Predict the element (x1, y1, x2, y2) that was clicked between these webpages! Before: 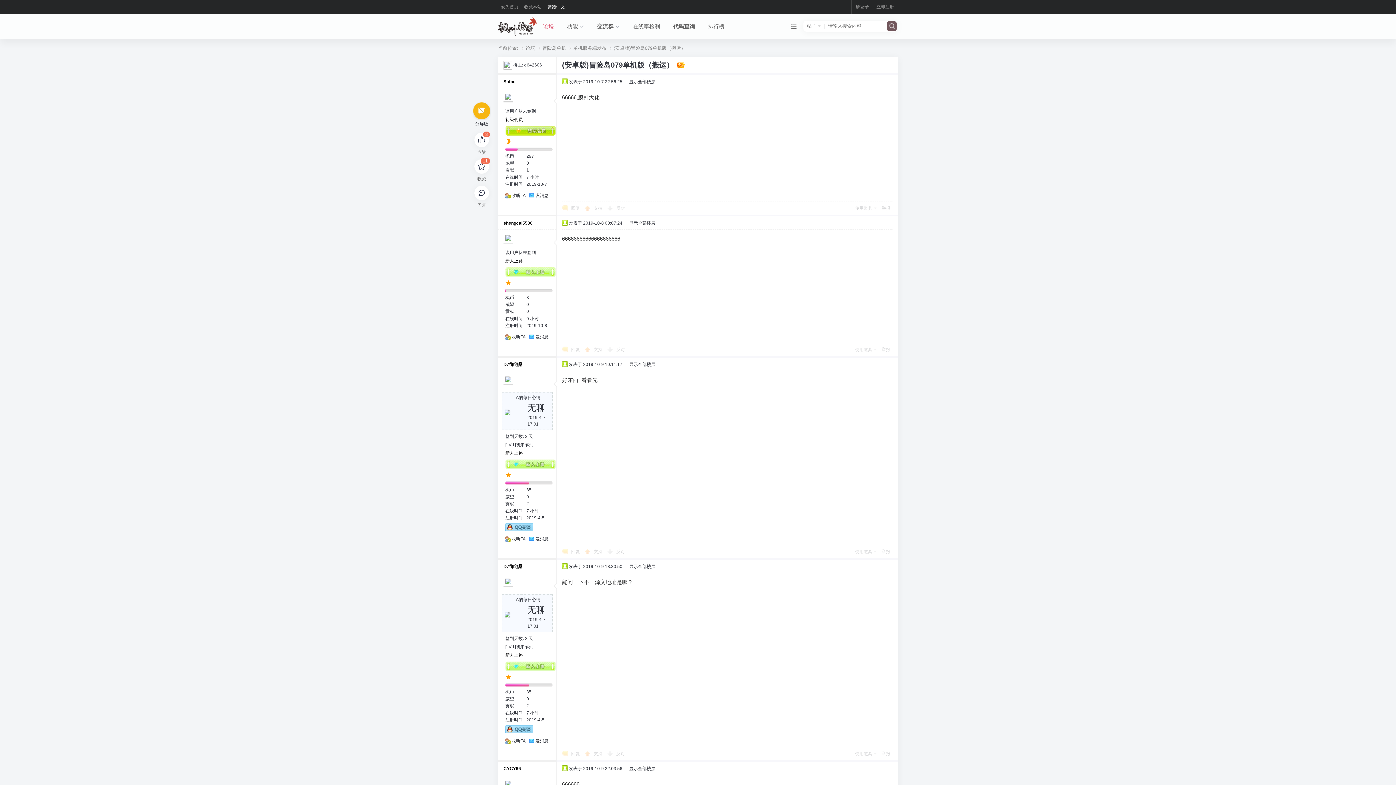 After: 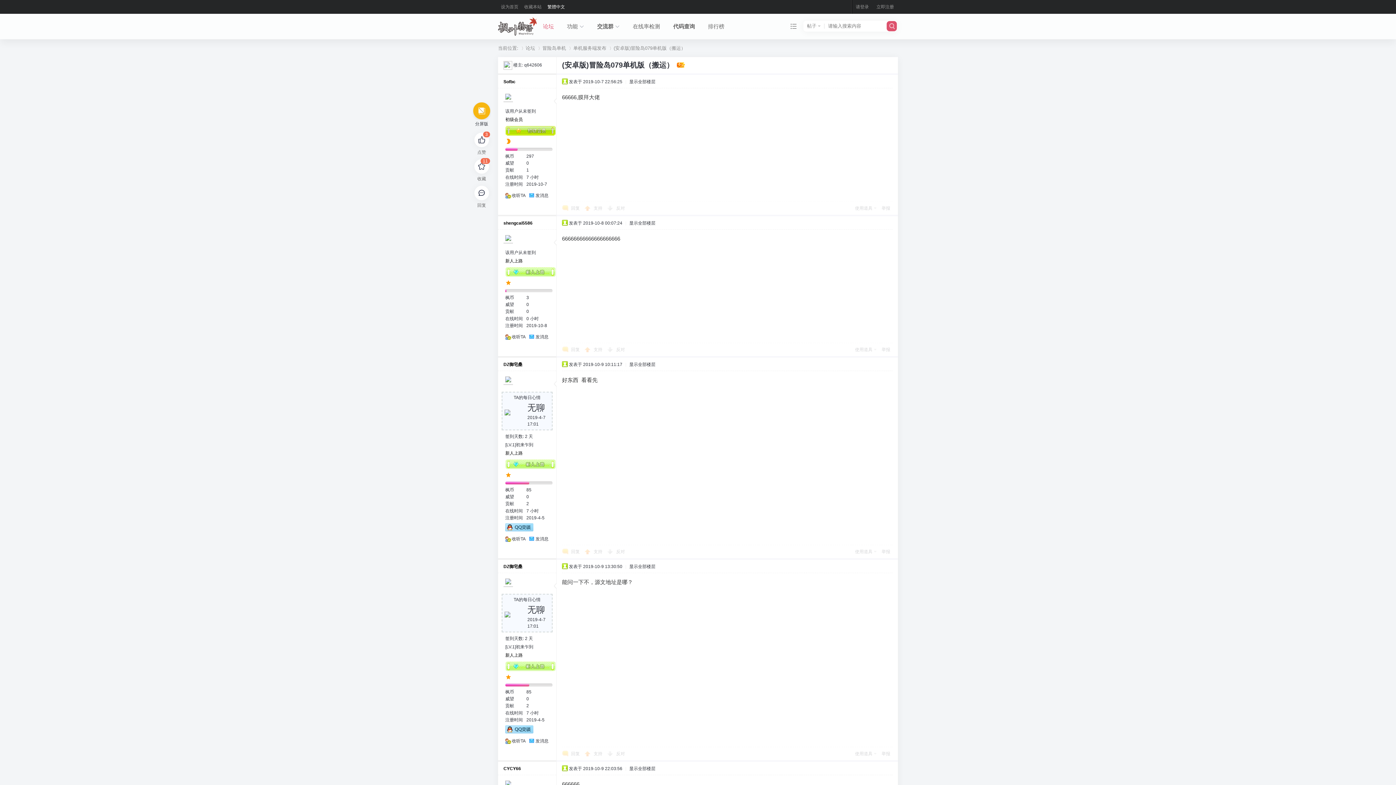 Action: bbox: (886, 21, 897, 31)